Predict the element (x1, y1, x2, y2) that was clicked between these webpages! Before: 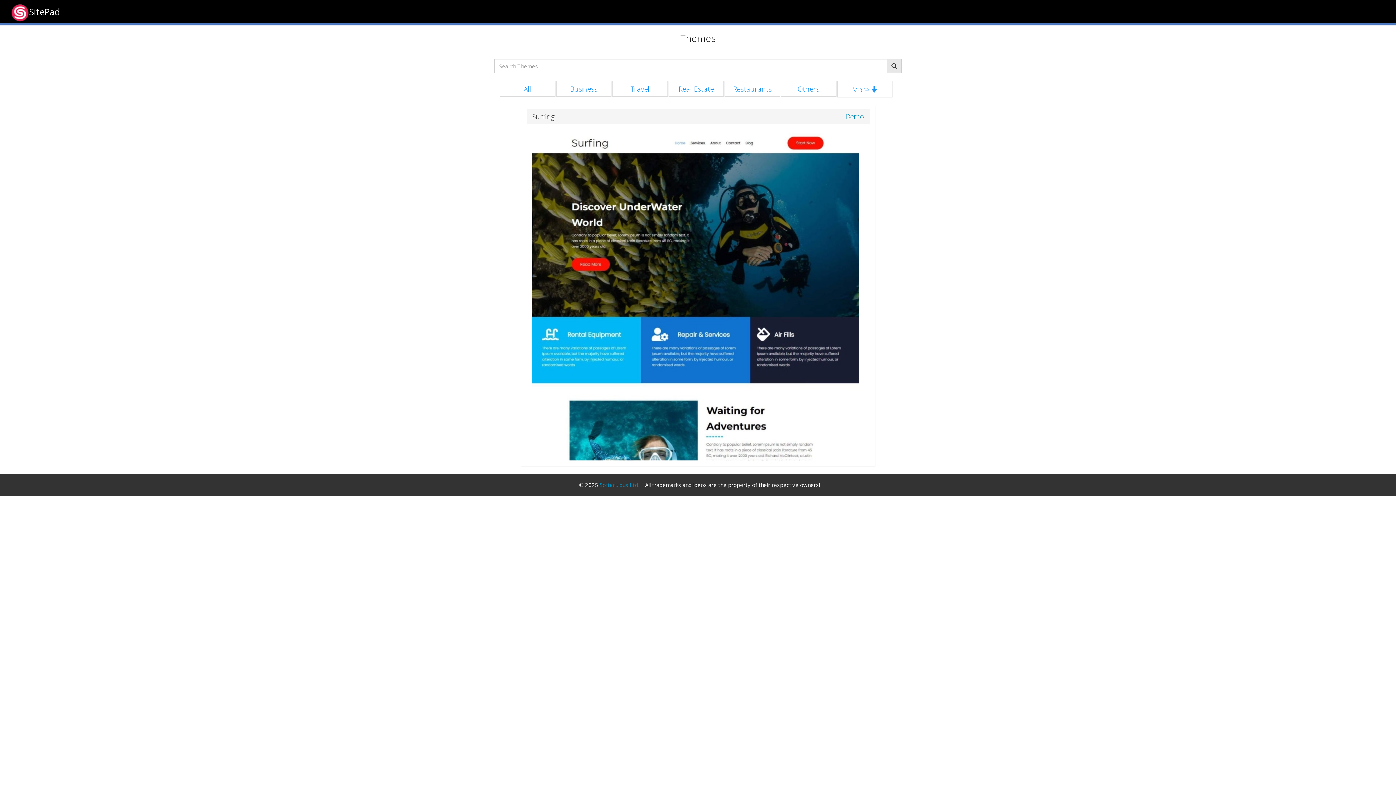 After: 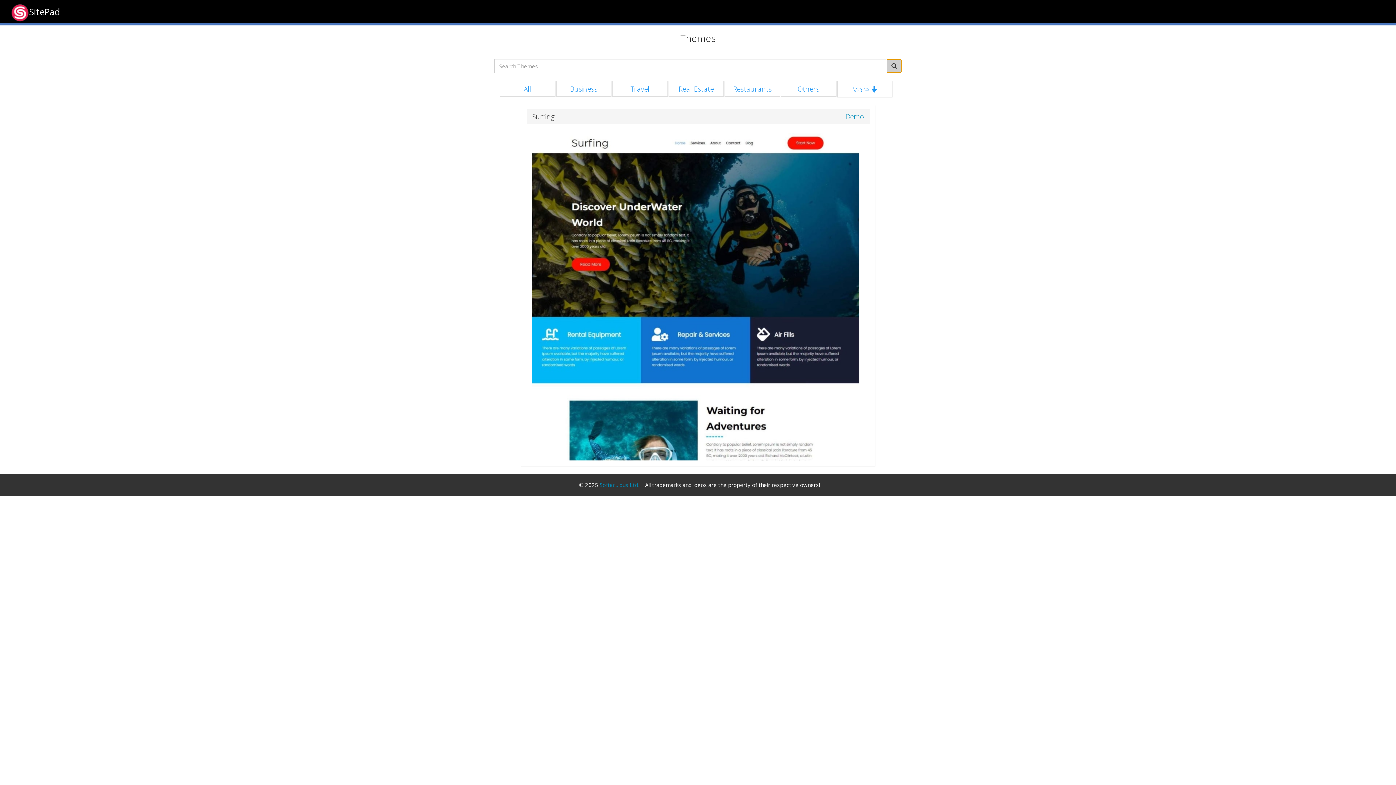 Action: bbox: (886, 58, 901, 73)